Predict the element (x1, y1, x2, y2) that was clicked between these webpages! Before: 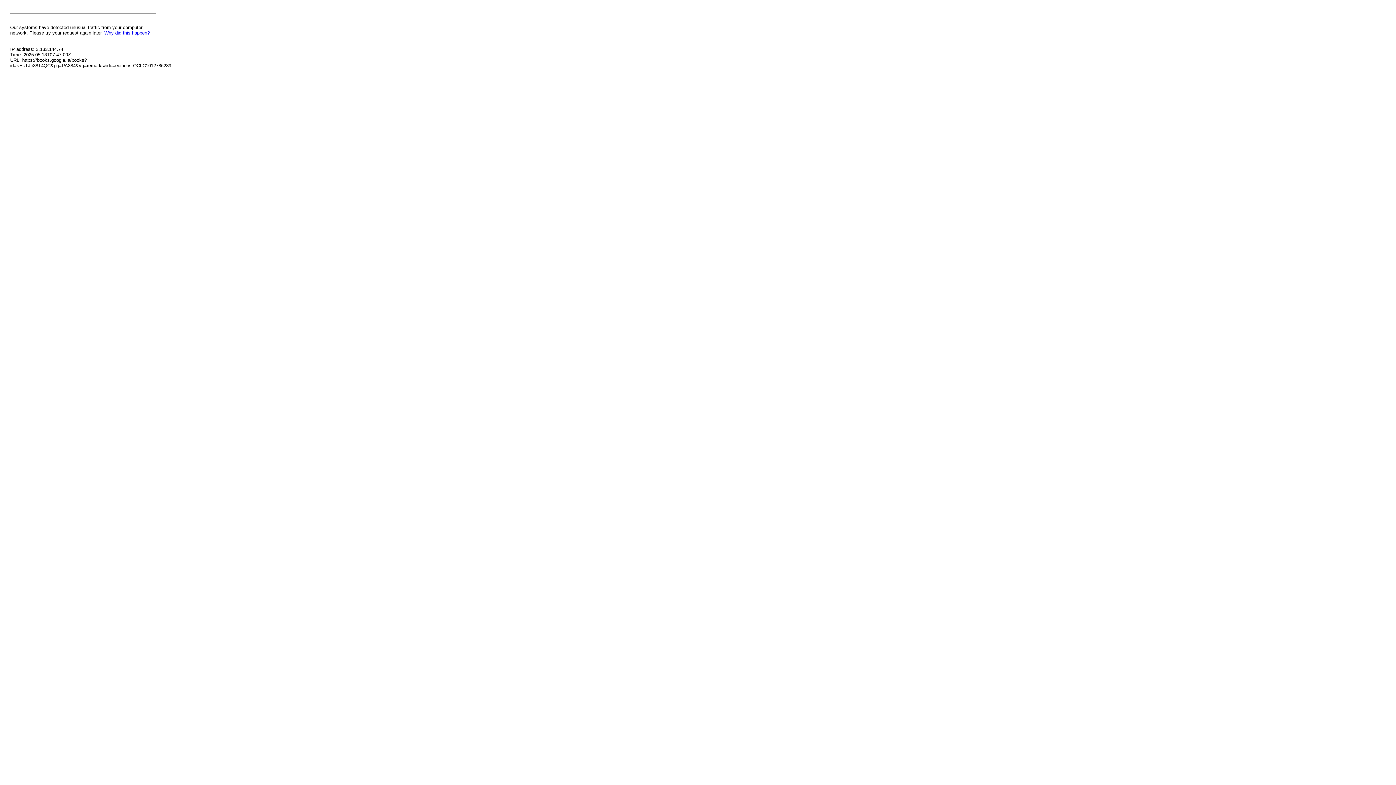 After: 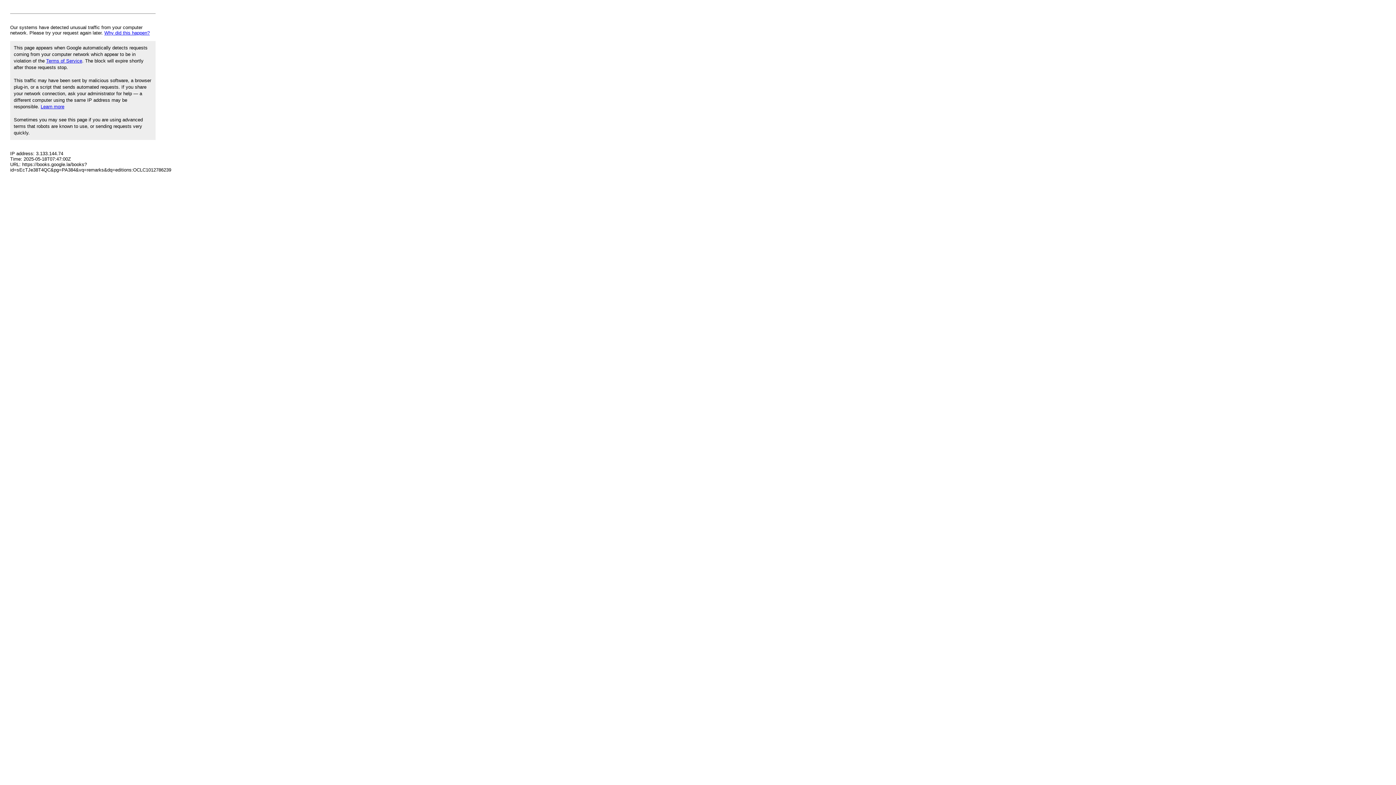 Action: bbox: (104, 30, 149, 35) label: Why did this happen?